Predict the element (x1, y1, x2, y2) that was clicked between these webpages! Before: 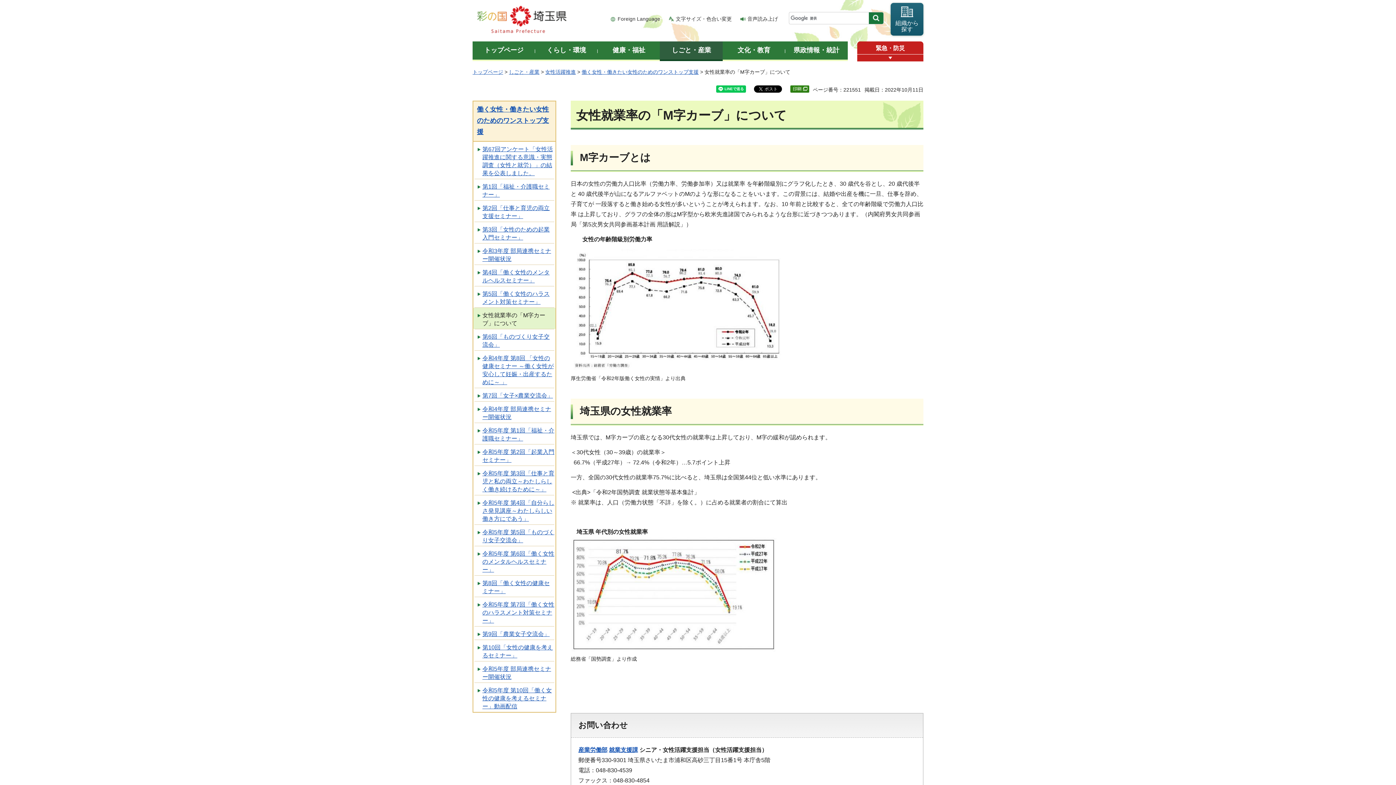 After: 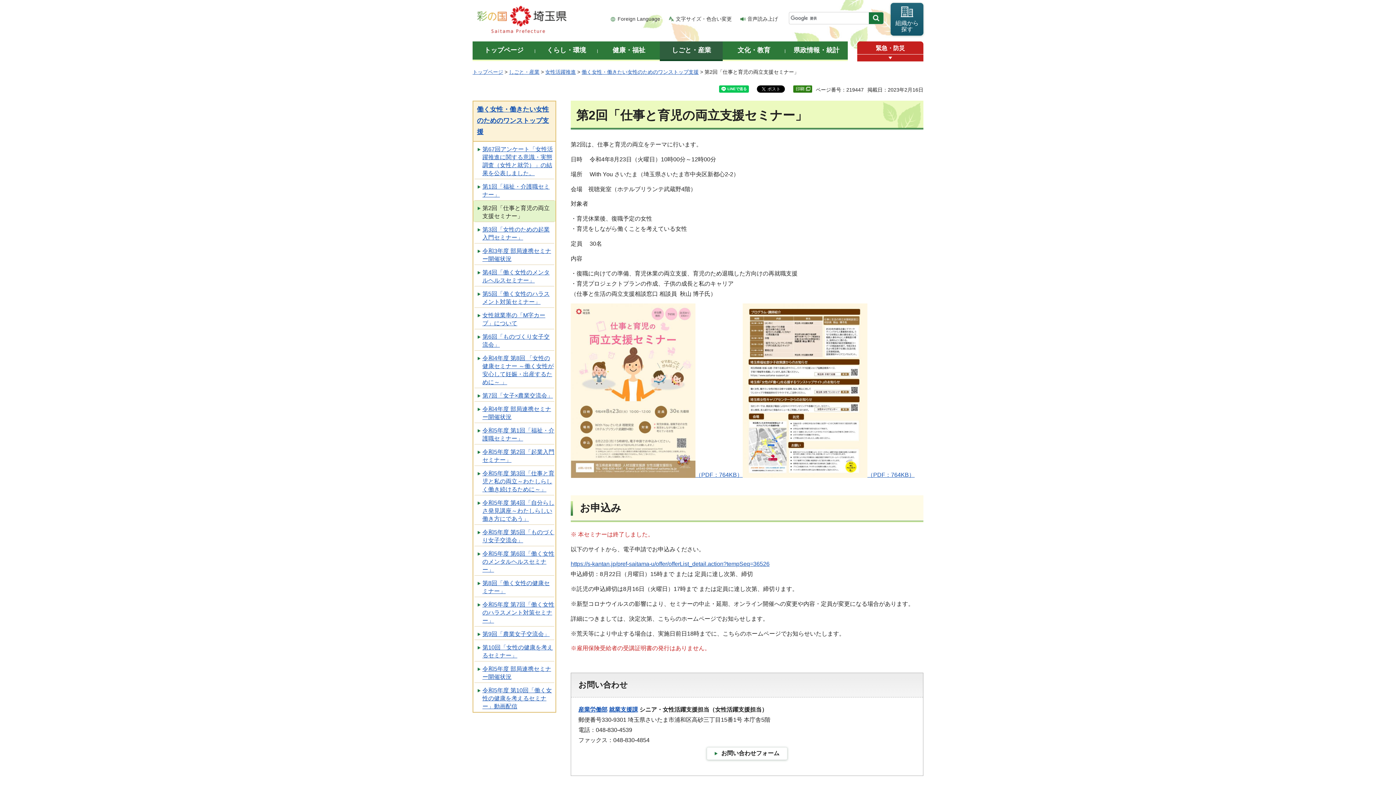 Action: bbox: (473, 200, 555, 221) label: 第2回「仕事と育児の両立支援セミナー」